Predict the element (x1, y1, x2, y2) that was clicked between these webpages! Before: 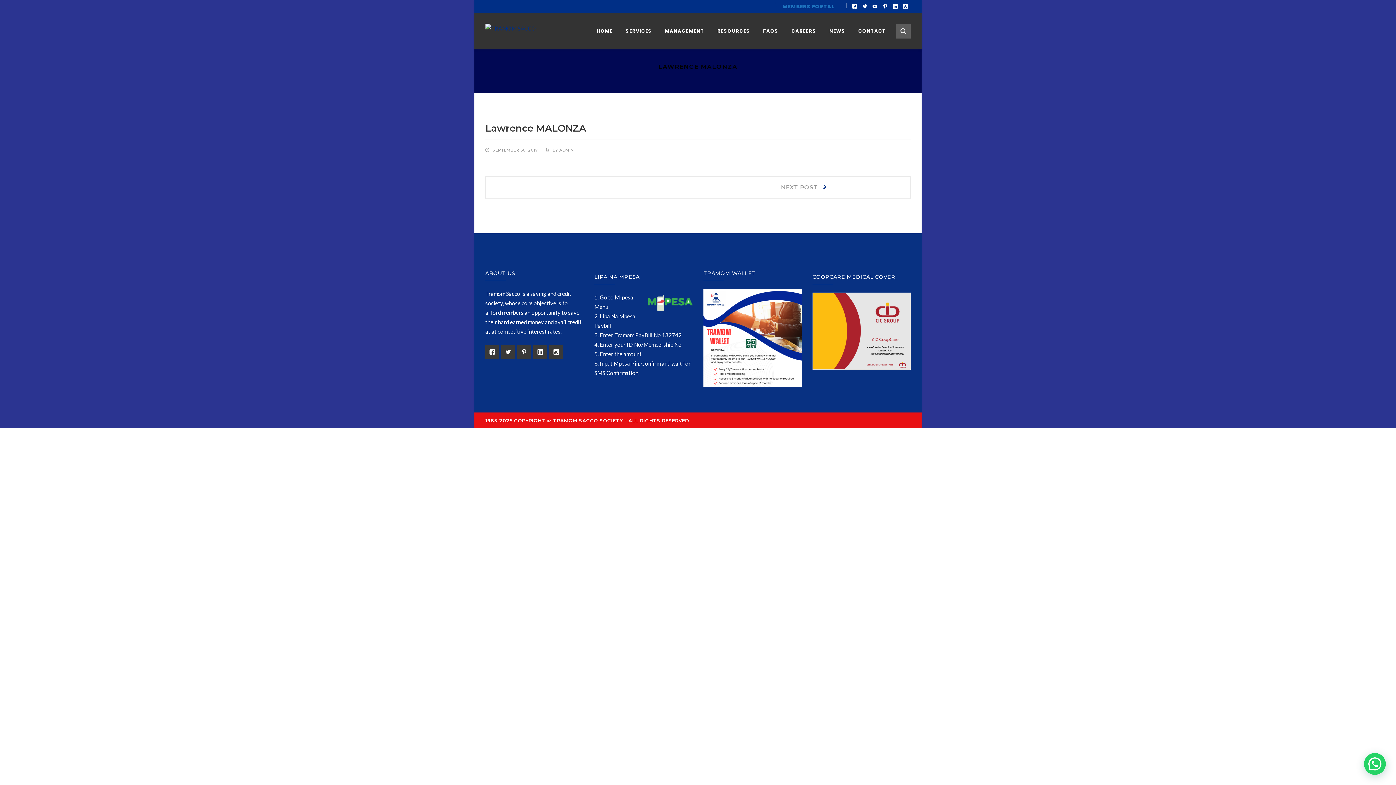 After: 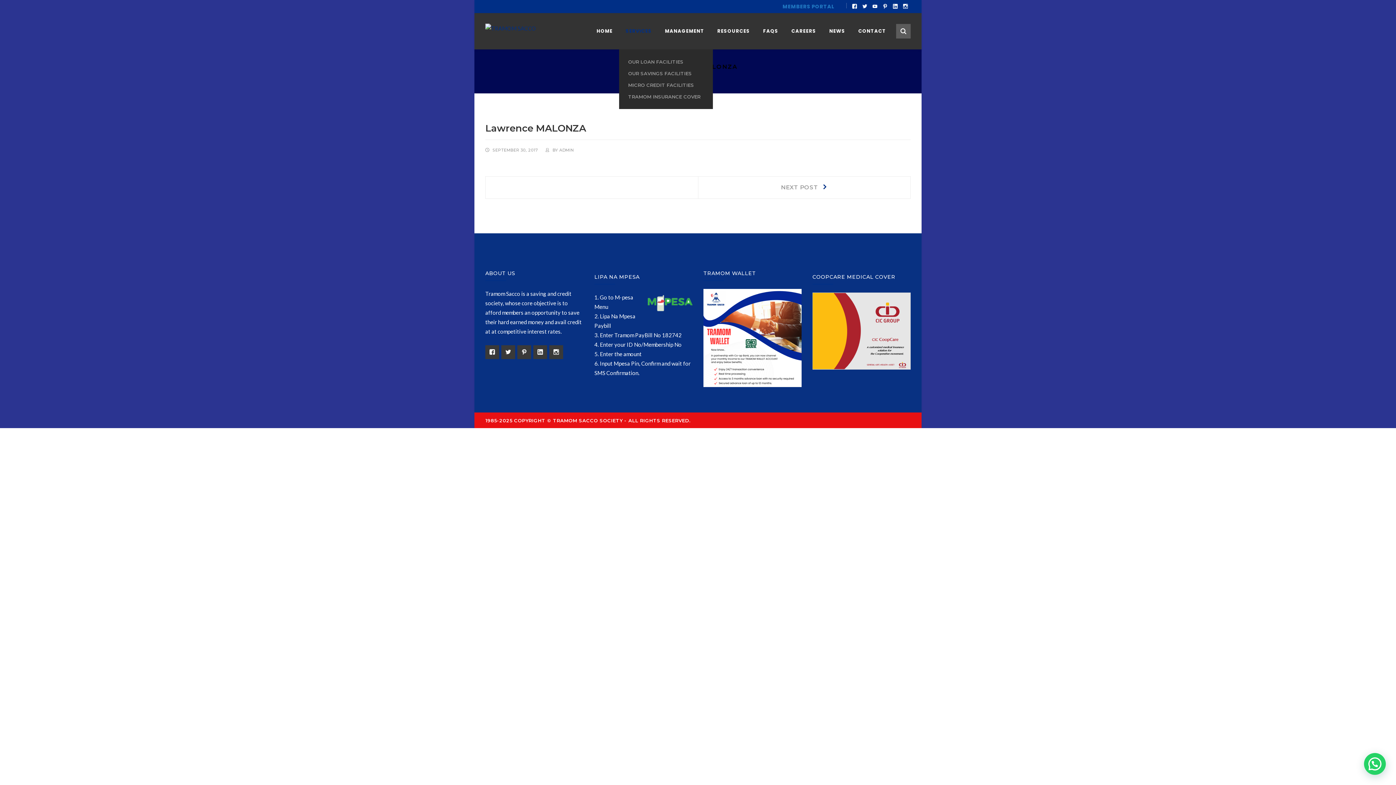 Action: bbox: (624, 13, 653, 49) label: SERVICES